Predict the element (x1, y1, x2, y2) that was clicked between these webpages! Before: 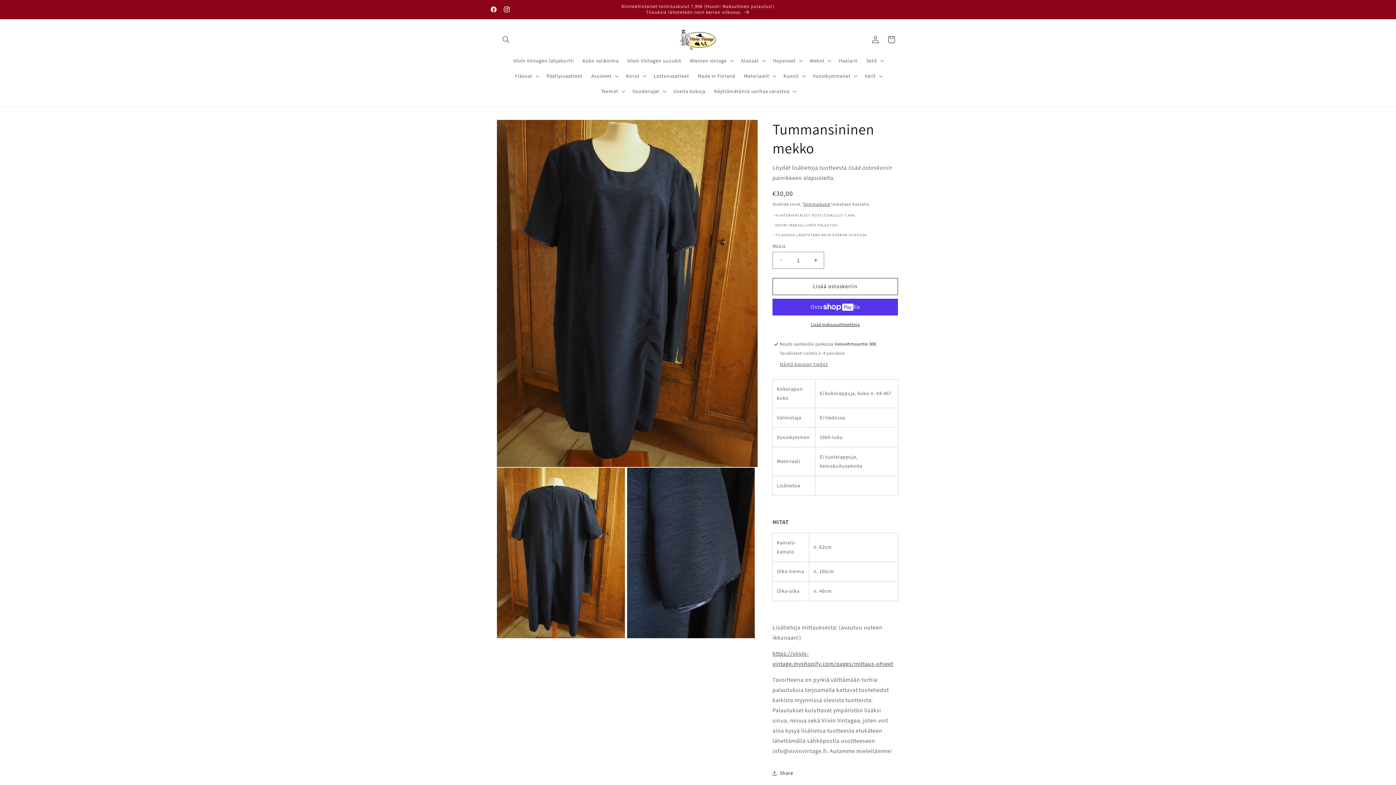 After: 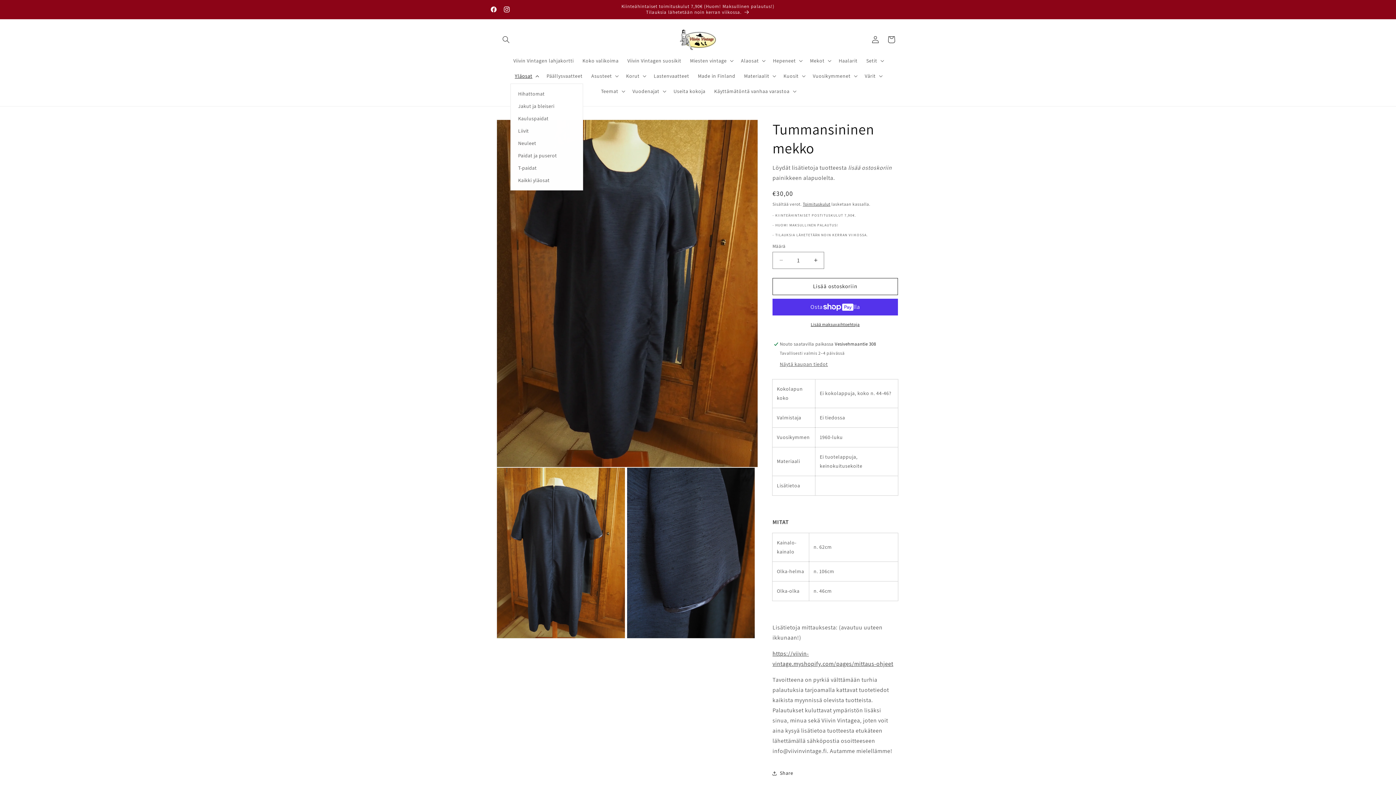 Action: label: Yläosat bbox: (510, 68, 542, 83)